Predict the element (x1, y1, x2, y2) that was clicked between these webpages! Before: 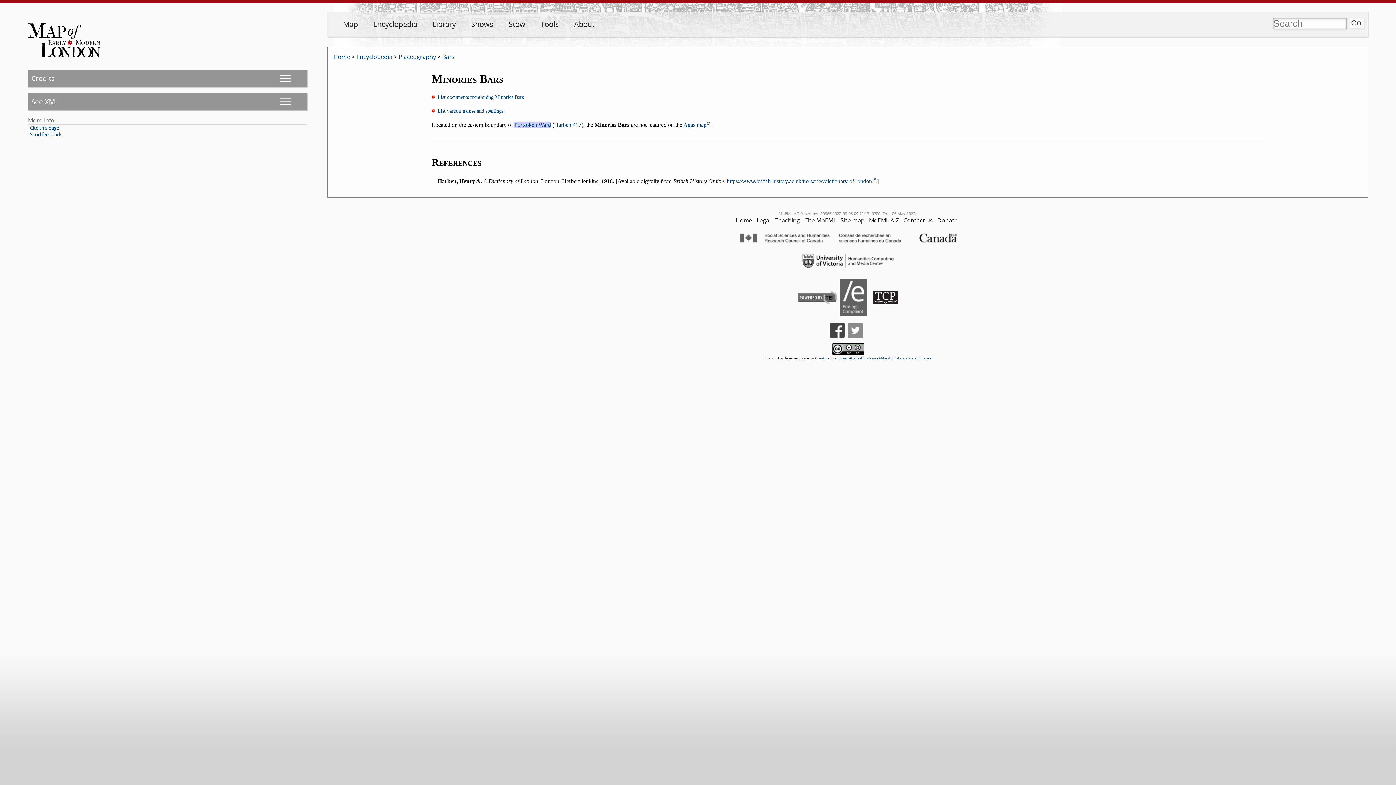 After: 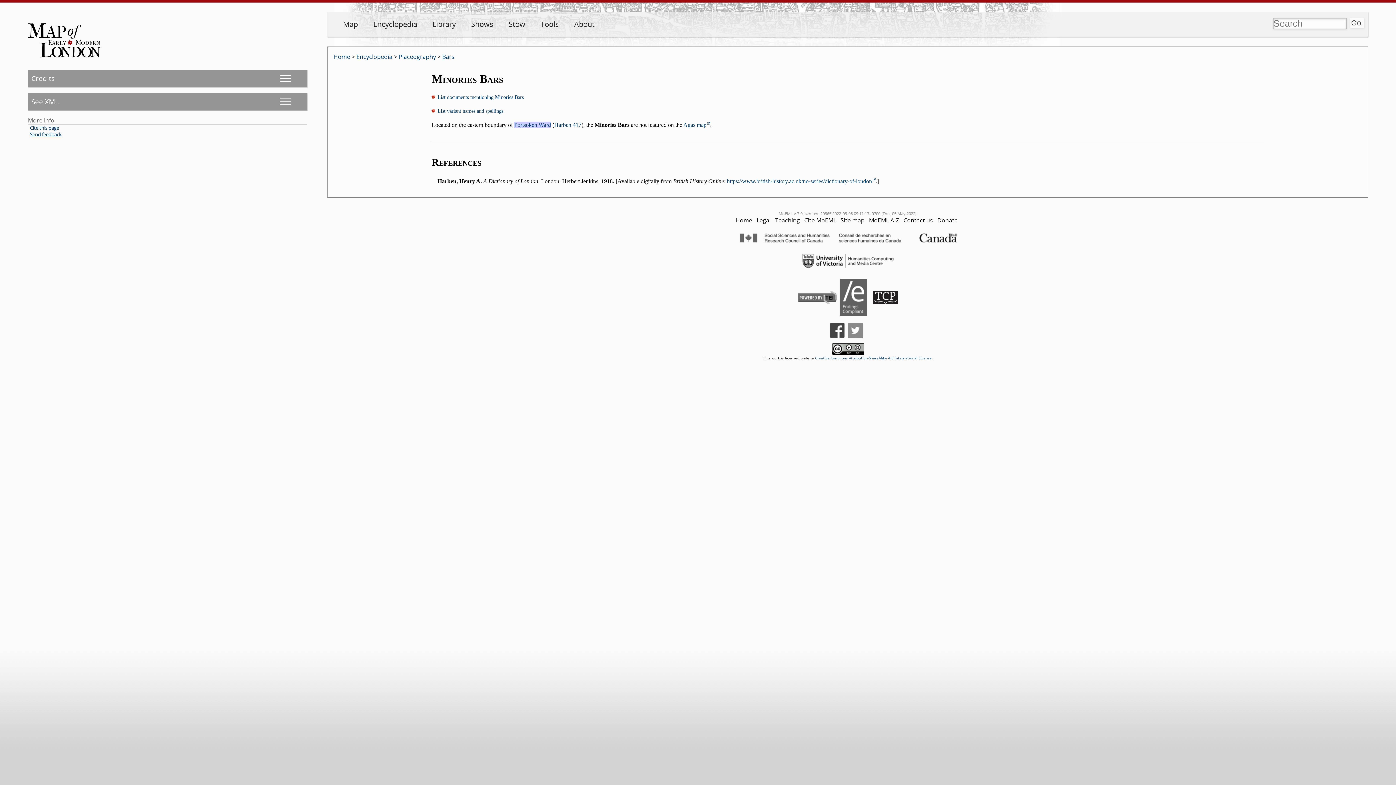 Action: label: Send feedback bbox: (29, 131, 61, 137)